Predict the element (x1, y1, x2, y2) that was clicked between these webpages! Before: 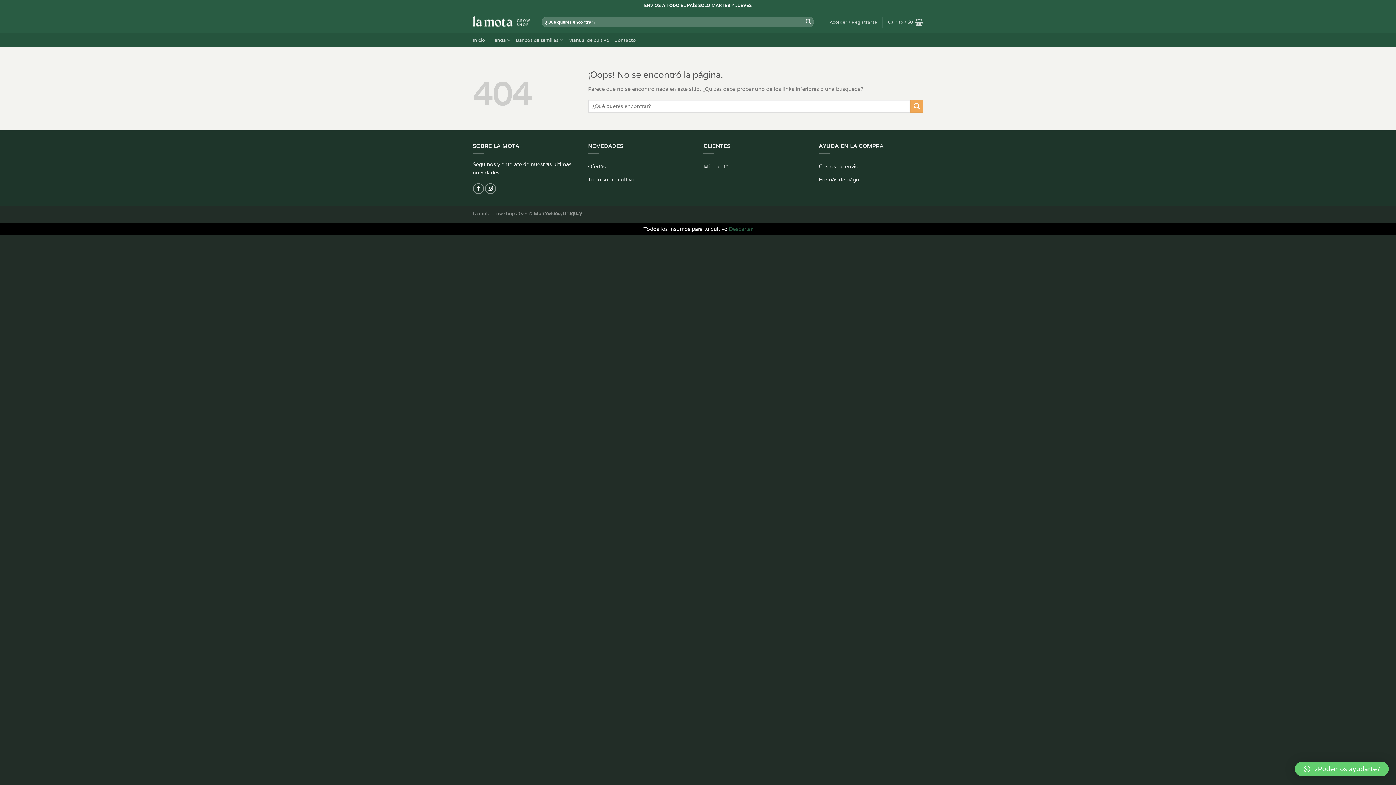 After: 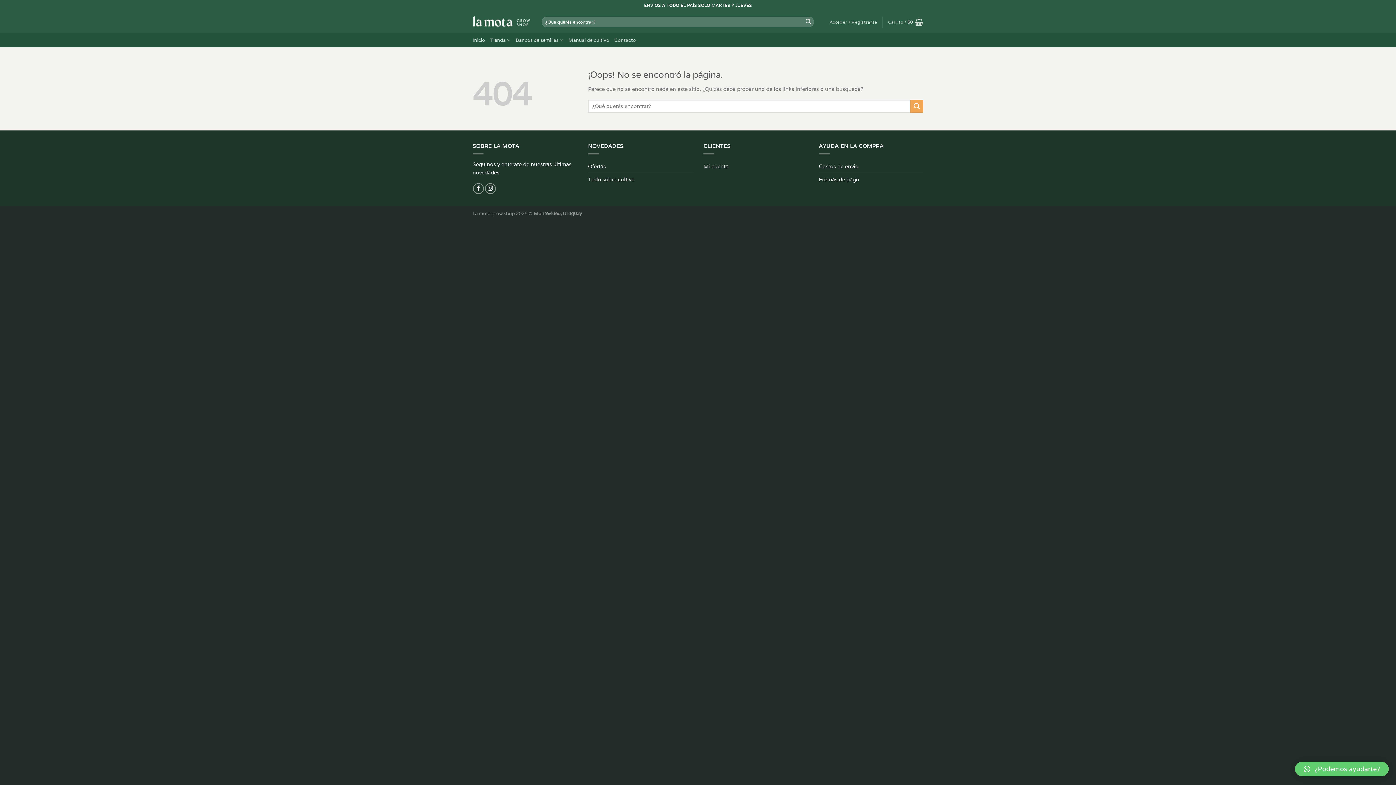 Action: label: Descartar bbox: (729, 225, 752, 232)